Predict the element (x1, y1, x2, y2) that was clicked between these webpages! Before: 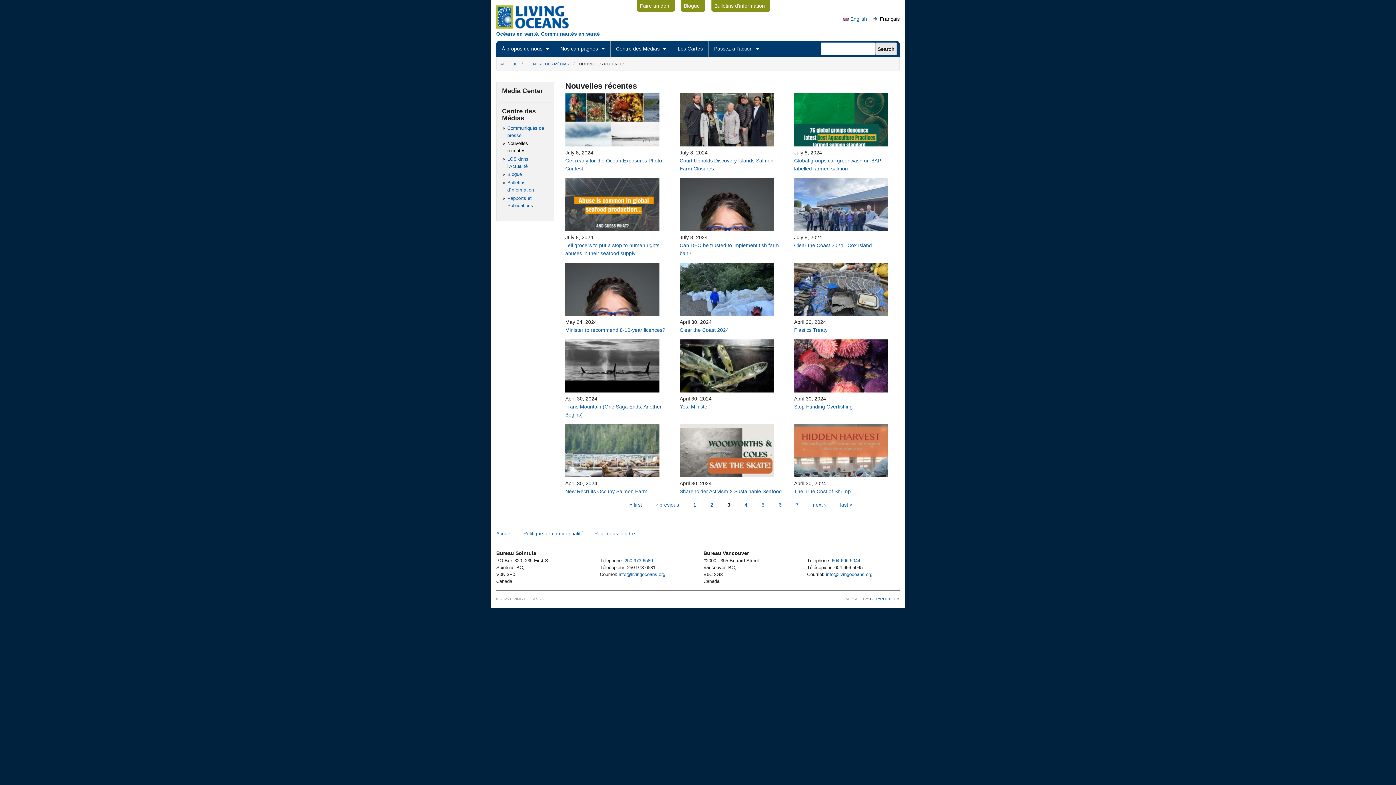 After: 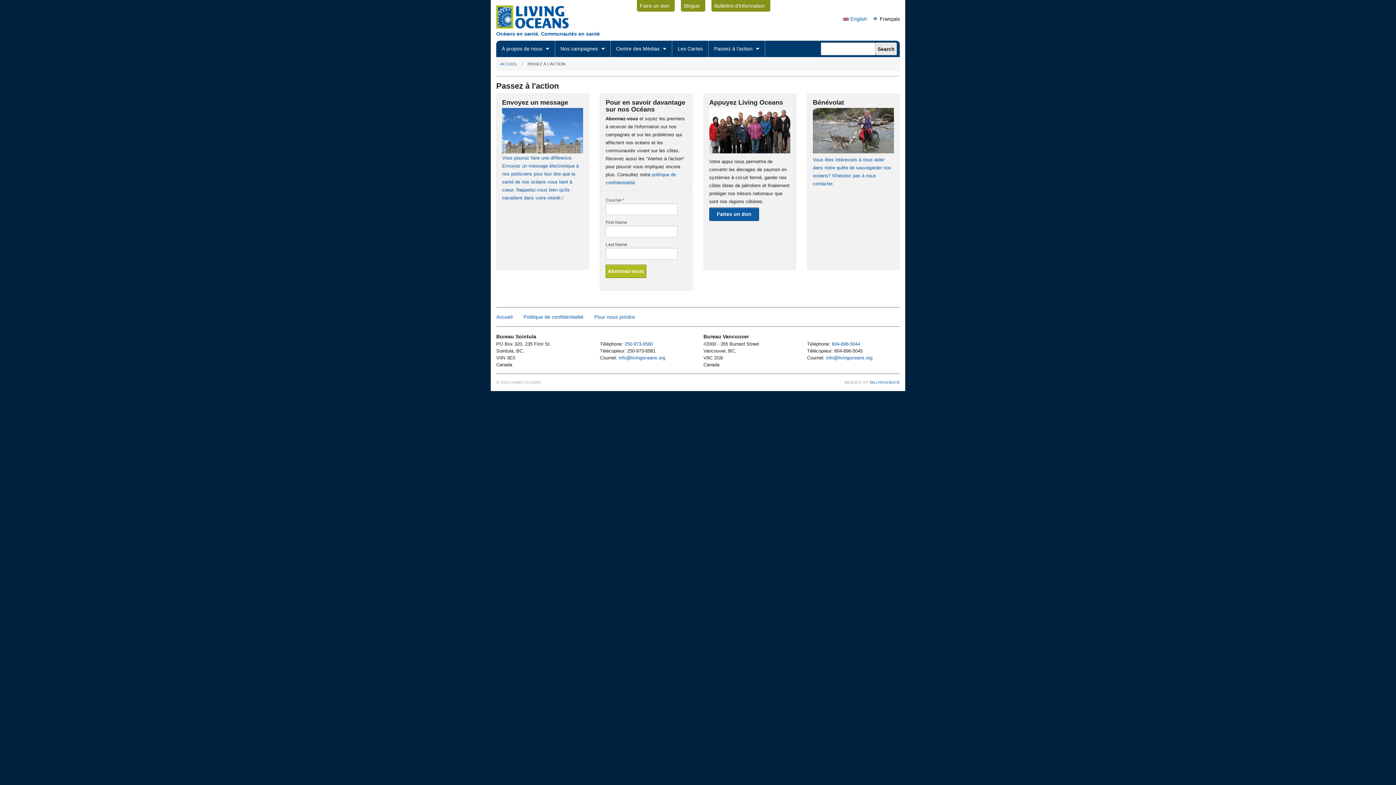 Action: bbox: (708, 40, 765, 57) label: Passez à l'action